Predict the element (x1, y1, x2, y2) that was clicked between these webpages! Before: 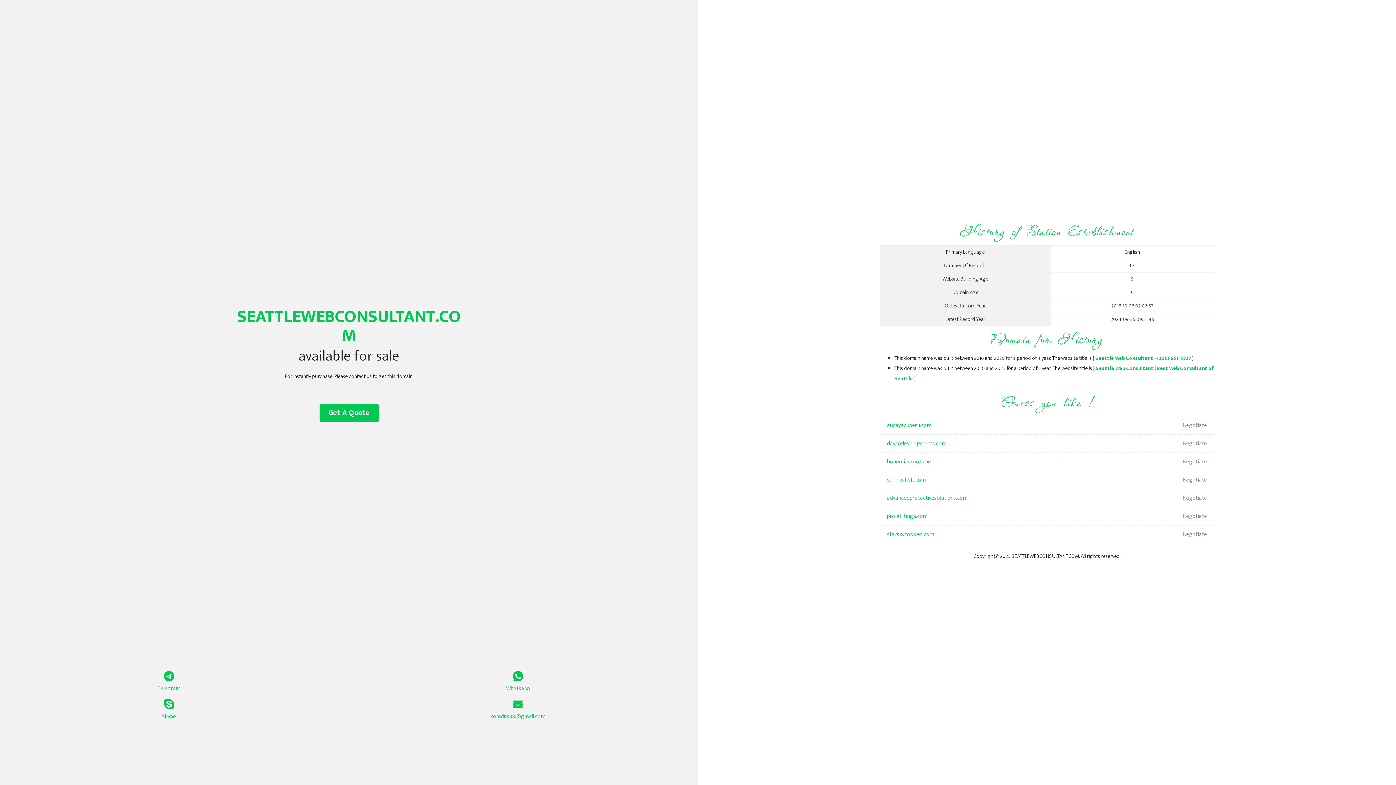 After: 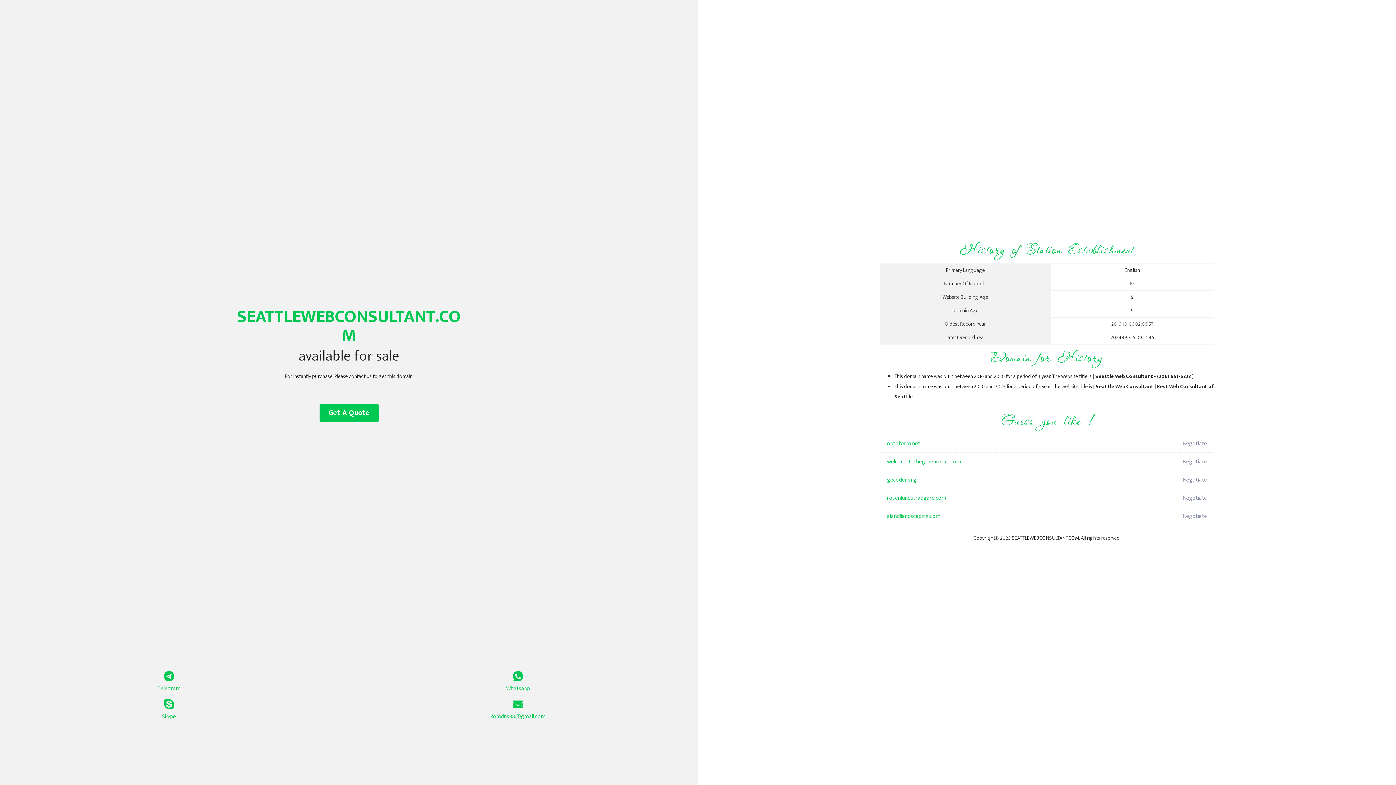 Action: label: Seattle Web Consultant - (206) 651-5323 bbox: (1095, 354, 1191, 362)